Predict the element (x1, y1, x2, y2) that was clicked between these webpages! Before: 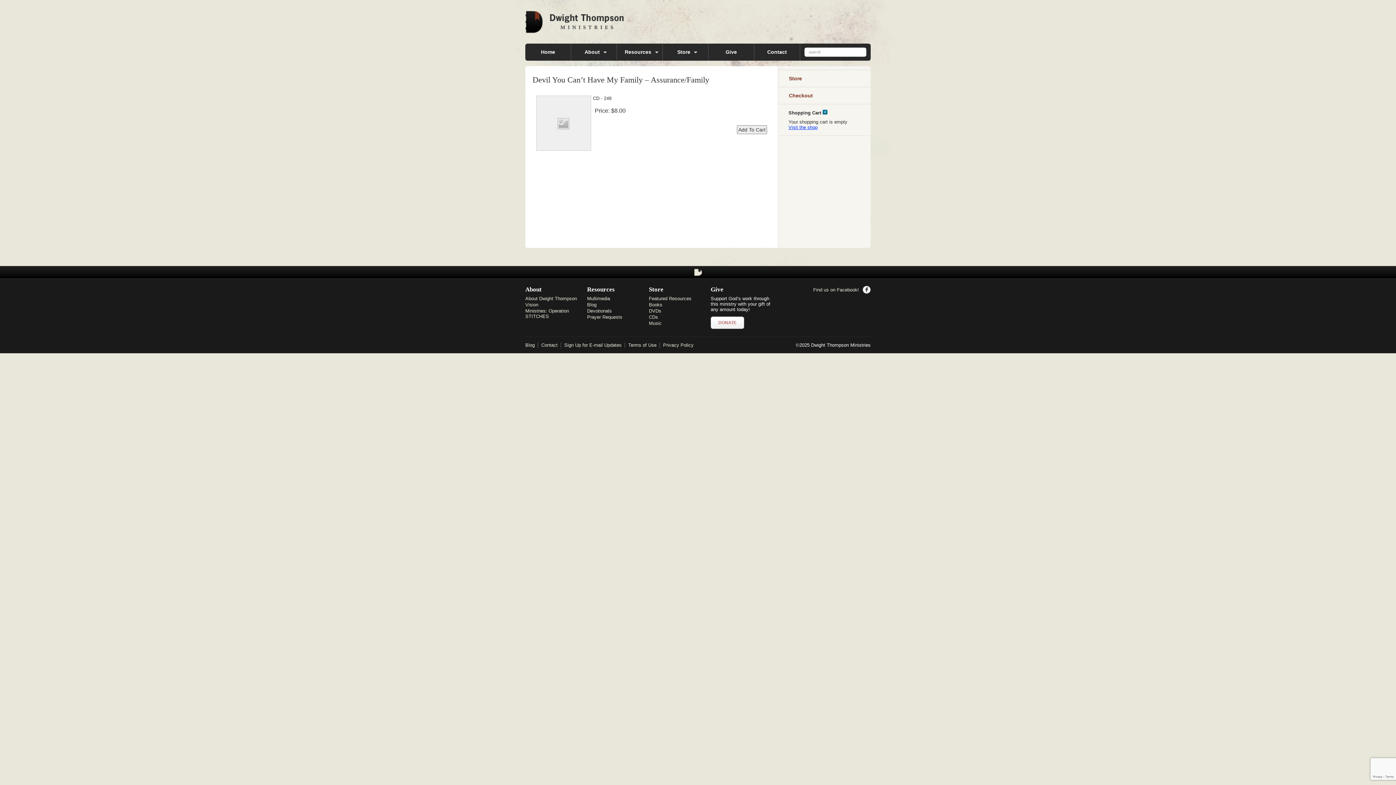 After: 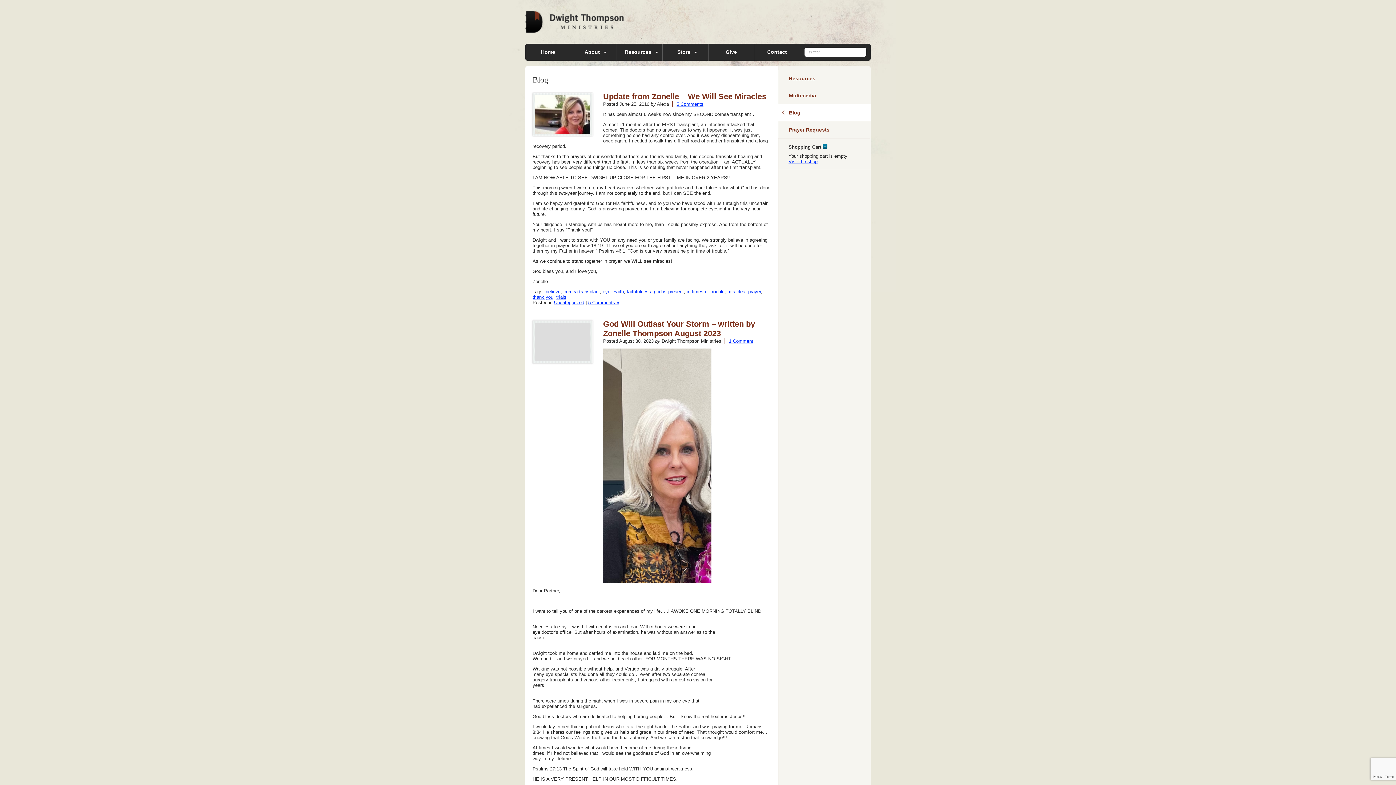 Action: label: Blog bbox: (587, 302, 596, 307)